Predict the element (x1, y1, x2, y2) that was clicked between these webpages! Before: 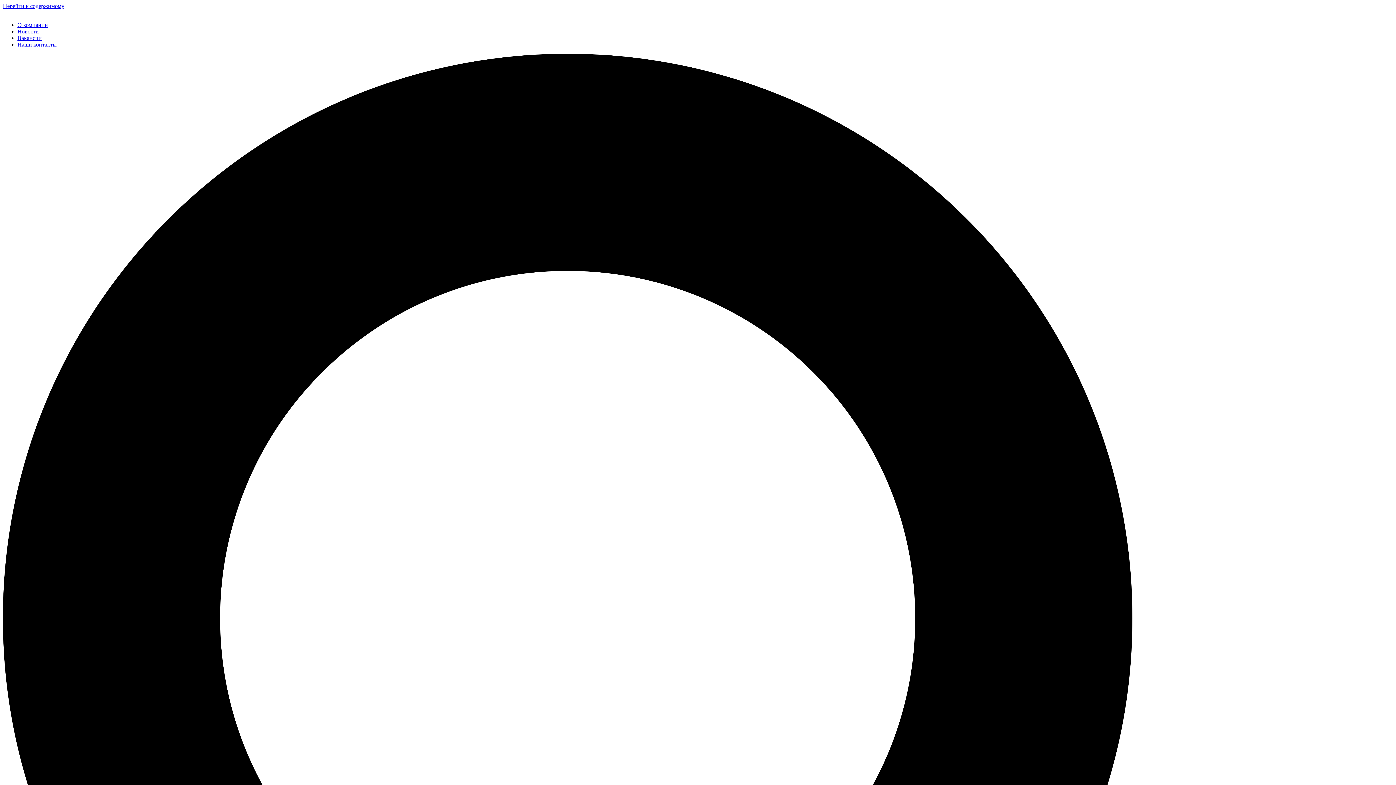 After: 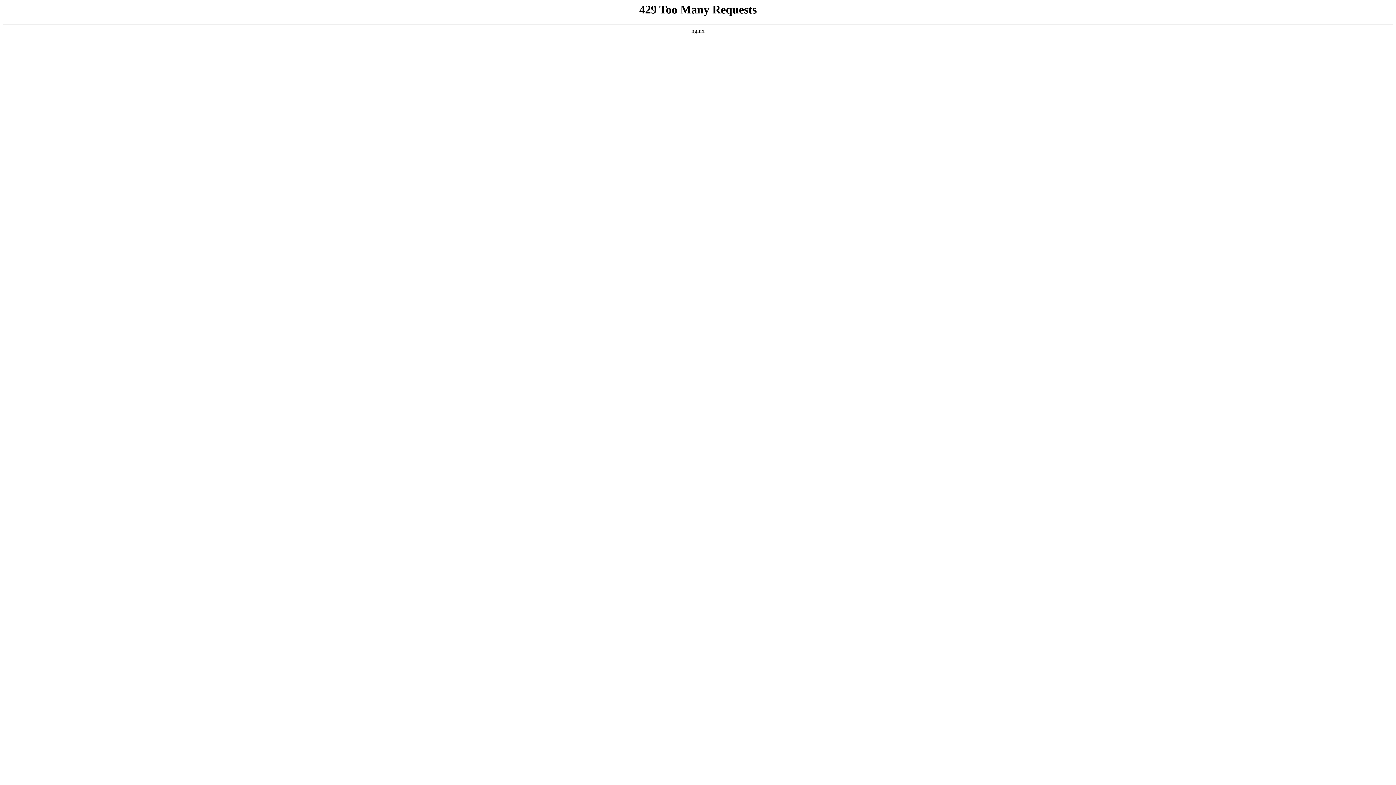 Action: bbox: (17, 34, 41, 41) label: Вакансии